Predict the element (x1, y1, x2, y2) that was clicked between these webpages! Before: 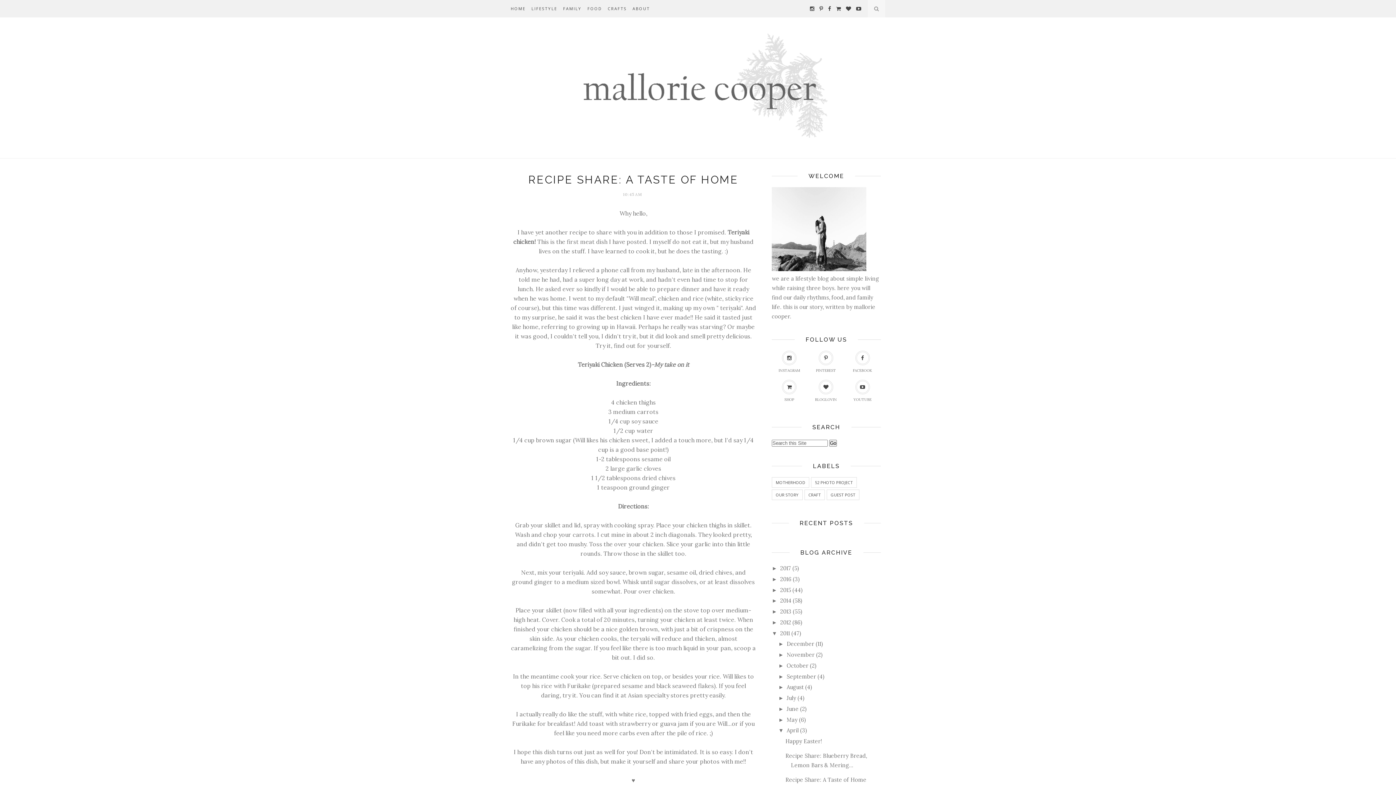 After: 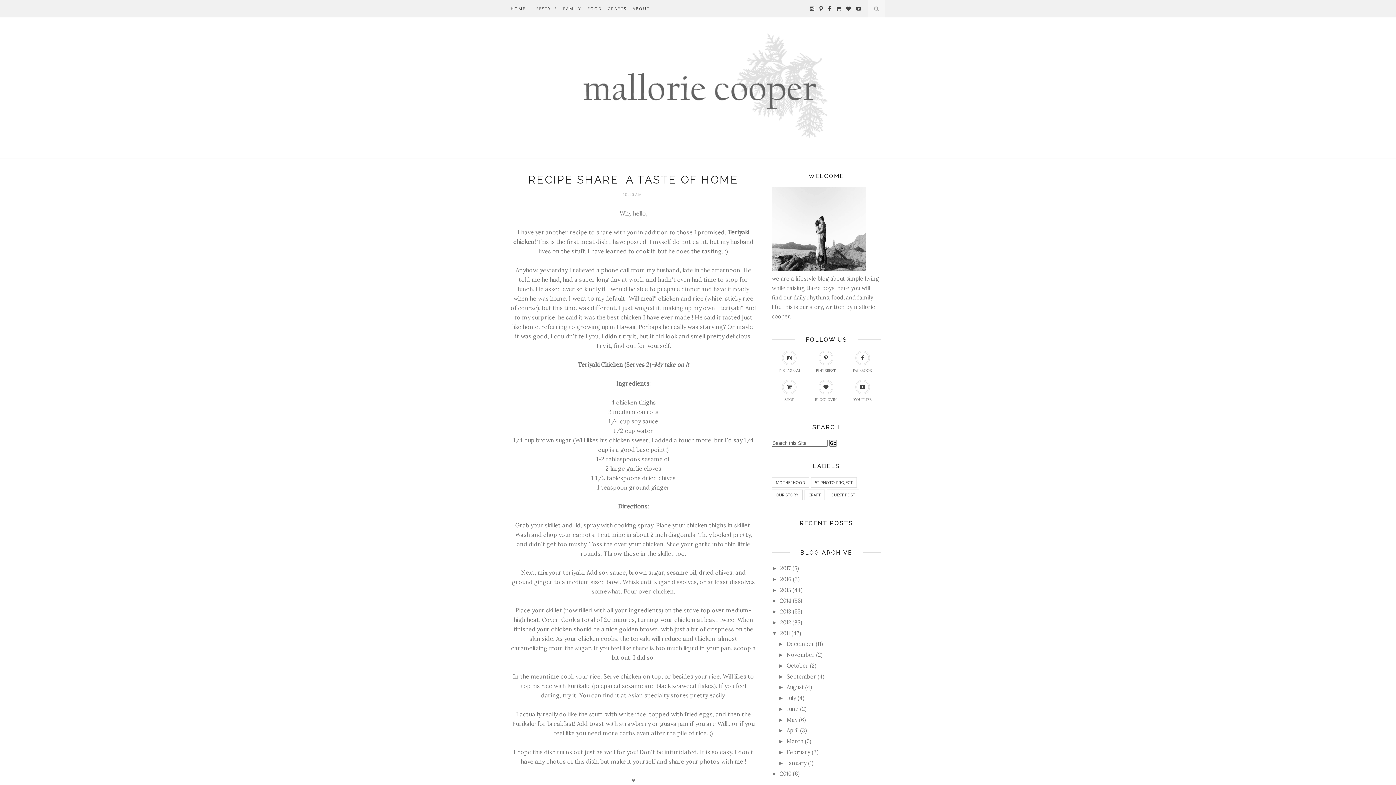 Action: bbox: (778, 727, 786, 733) label: ▼  